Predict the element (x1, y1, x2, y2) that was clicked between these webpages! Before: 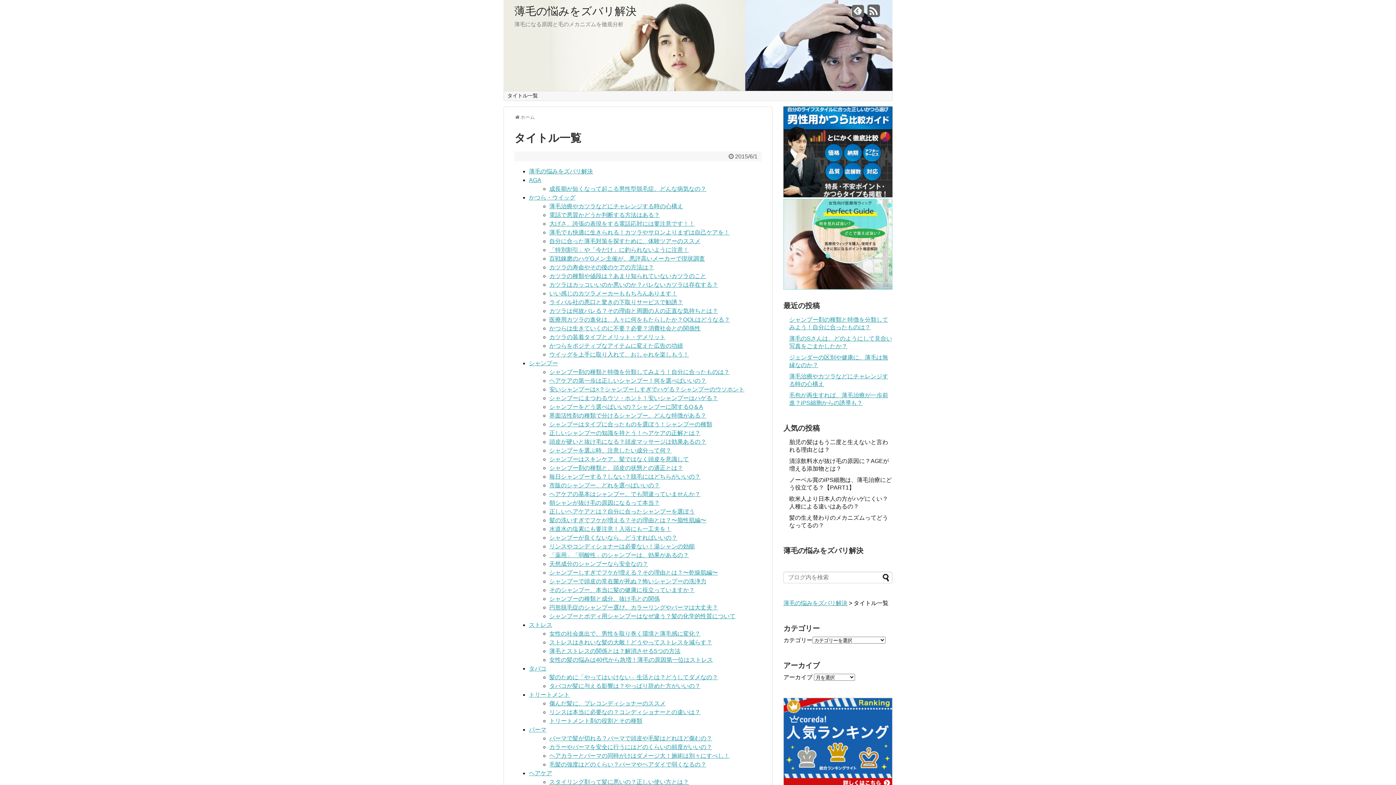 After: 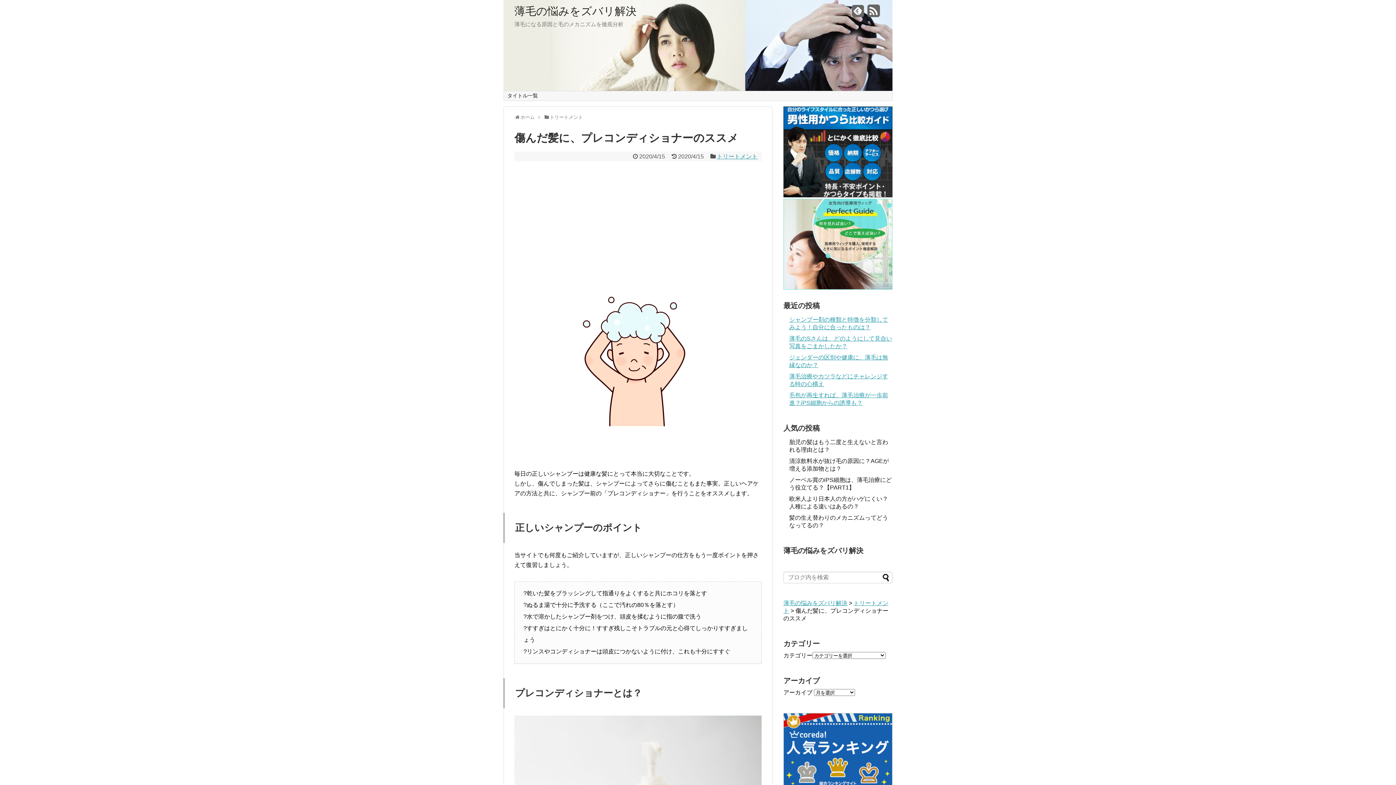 Action: bbox: (549, 700, 665, 707) label: 傷んだ髪に、プレコンディショナーのススメ